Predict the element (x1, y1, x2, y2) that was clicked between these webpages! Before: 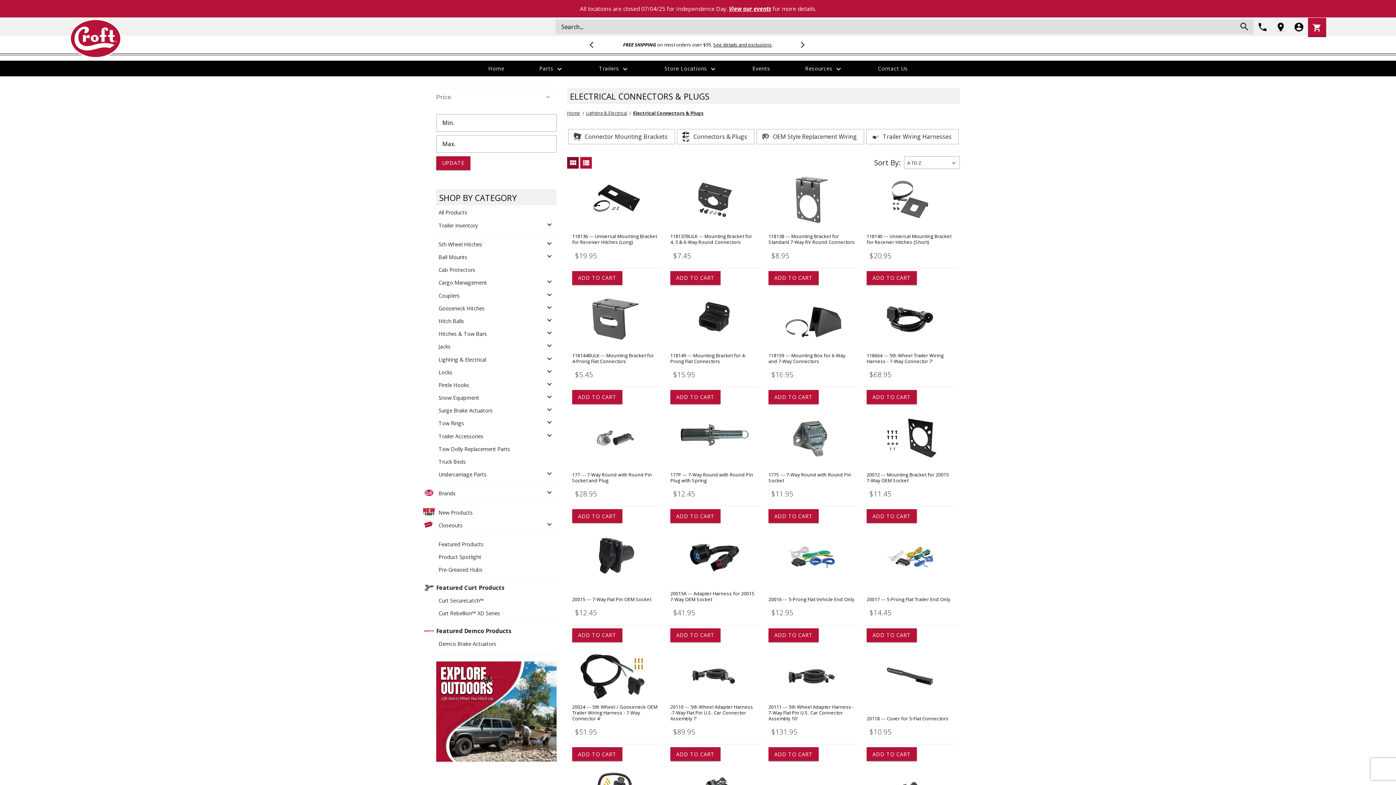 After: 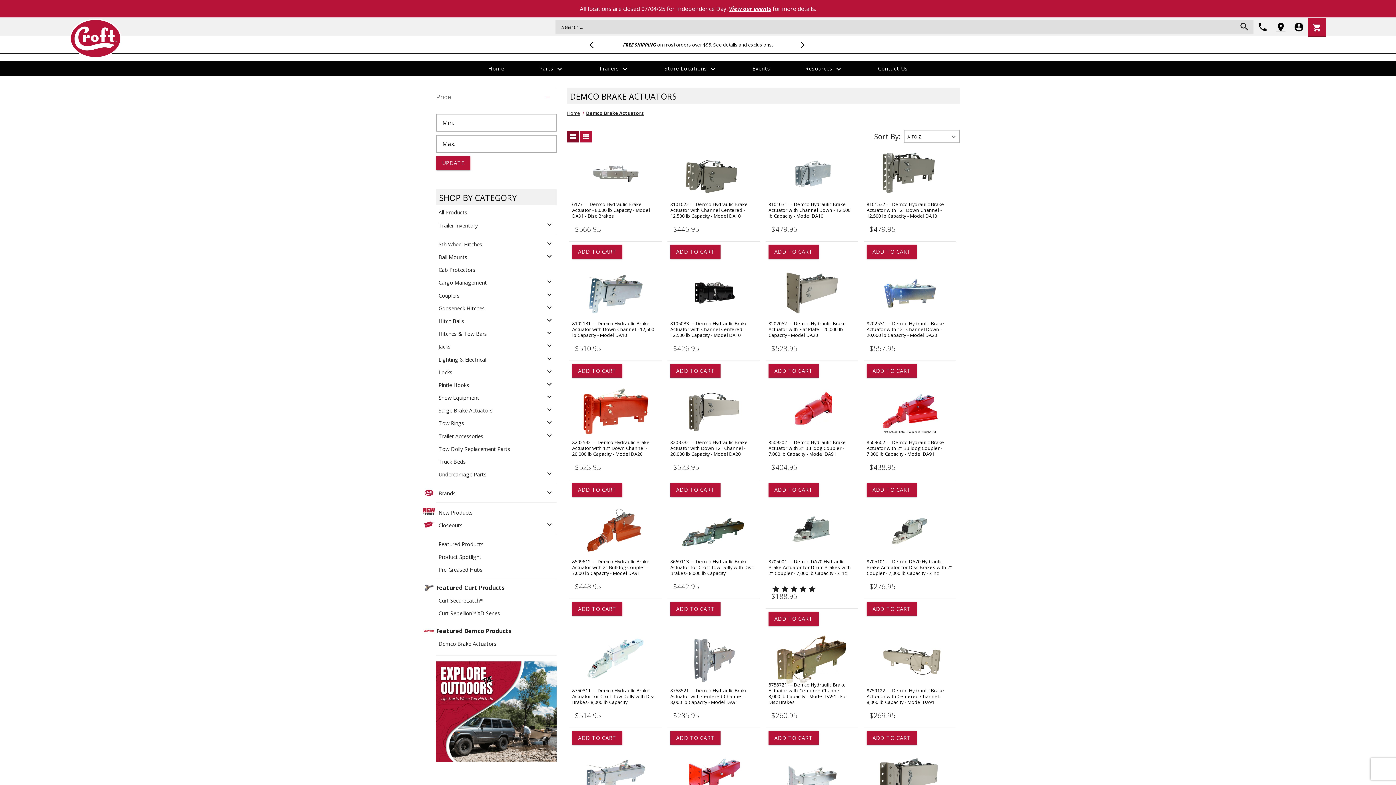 Action: label: Demco Brake Actuators bbox: (436, 637, 538, 649)